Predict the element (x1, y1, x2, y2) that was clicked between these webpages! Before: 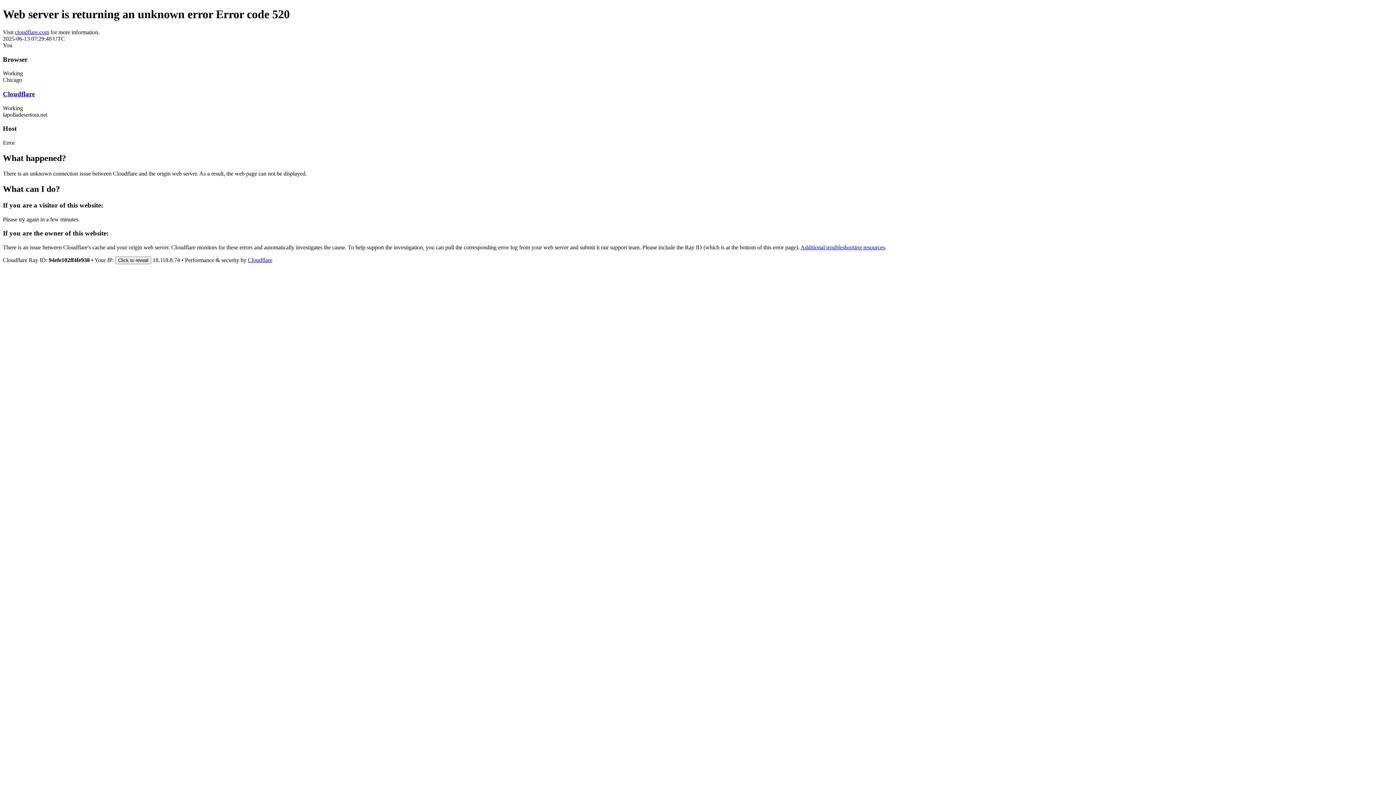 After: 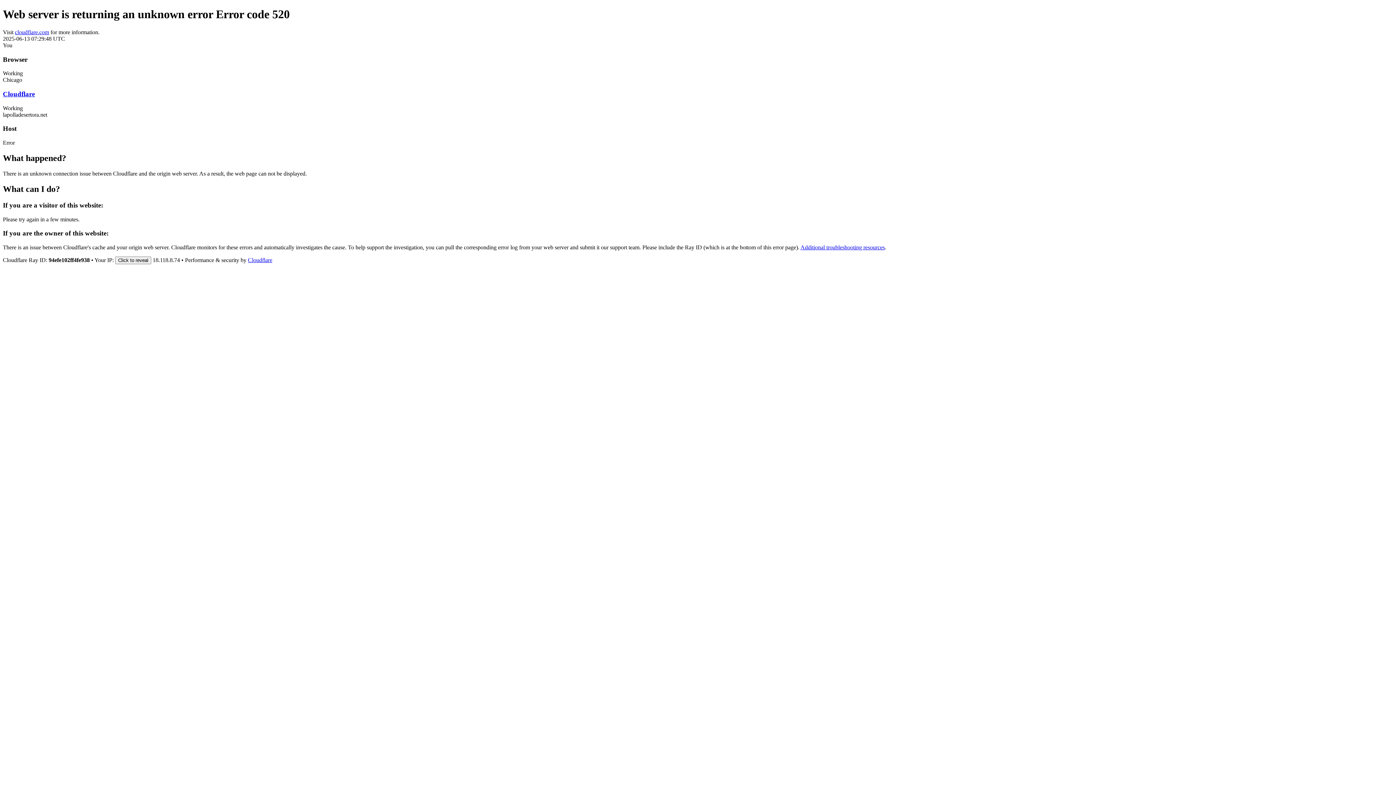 Action: label: Cloudflare bbox: (248, 257, 272, 263)